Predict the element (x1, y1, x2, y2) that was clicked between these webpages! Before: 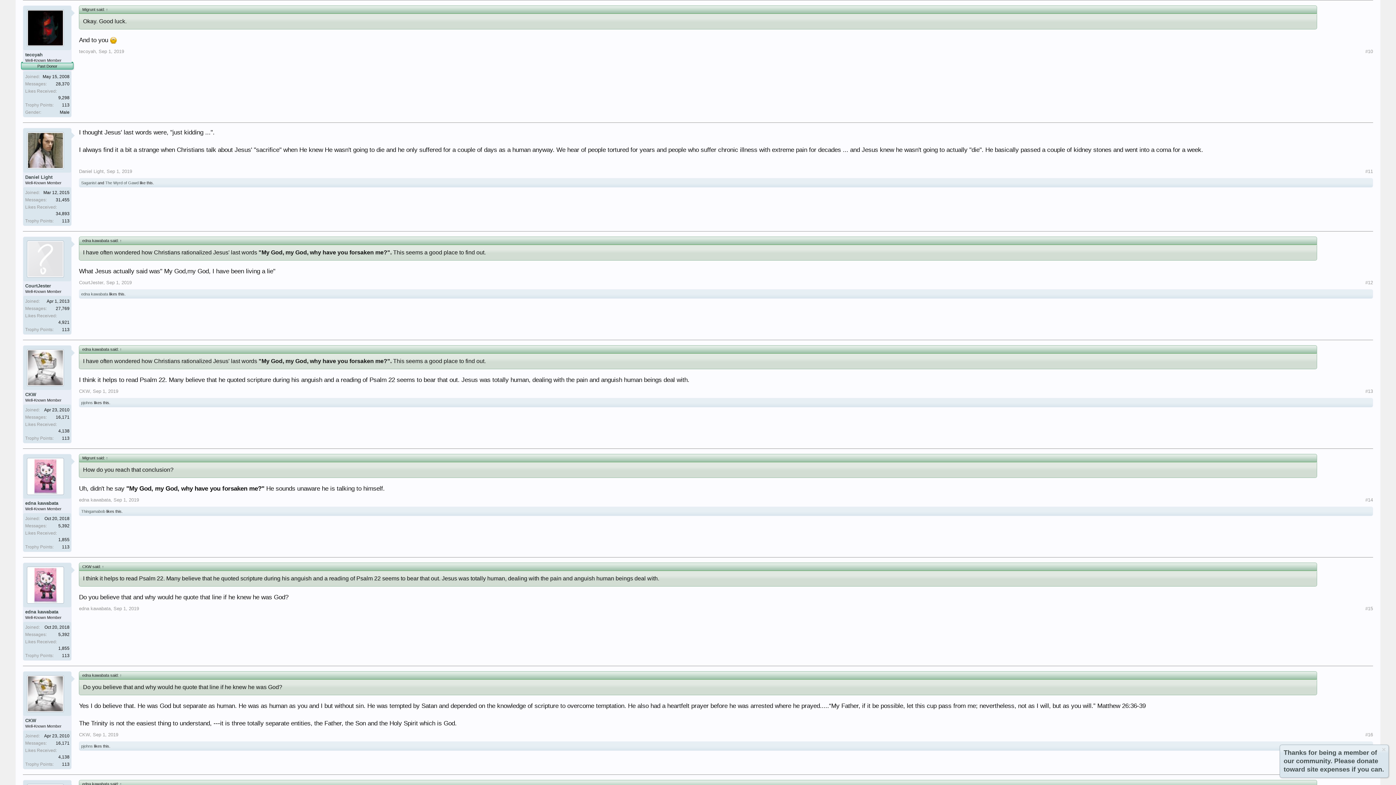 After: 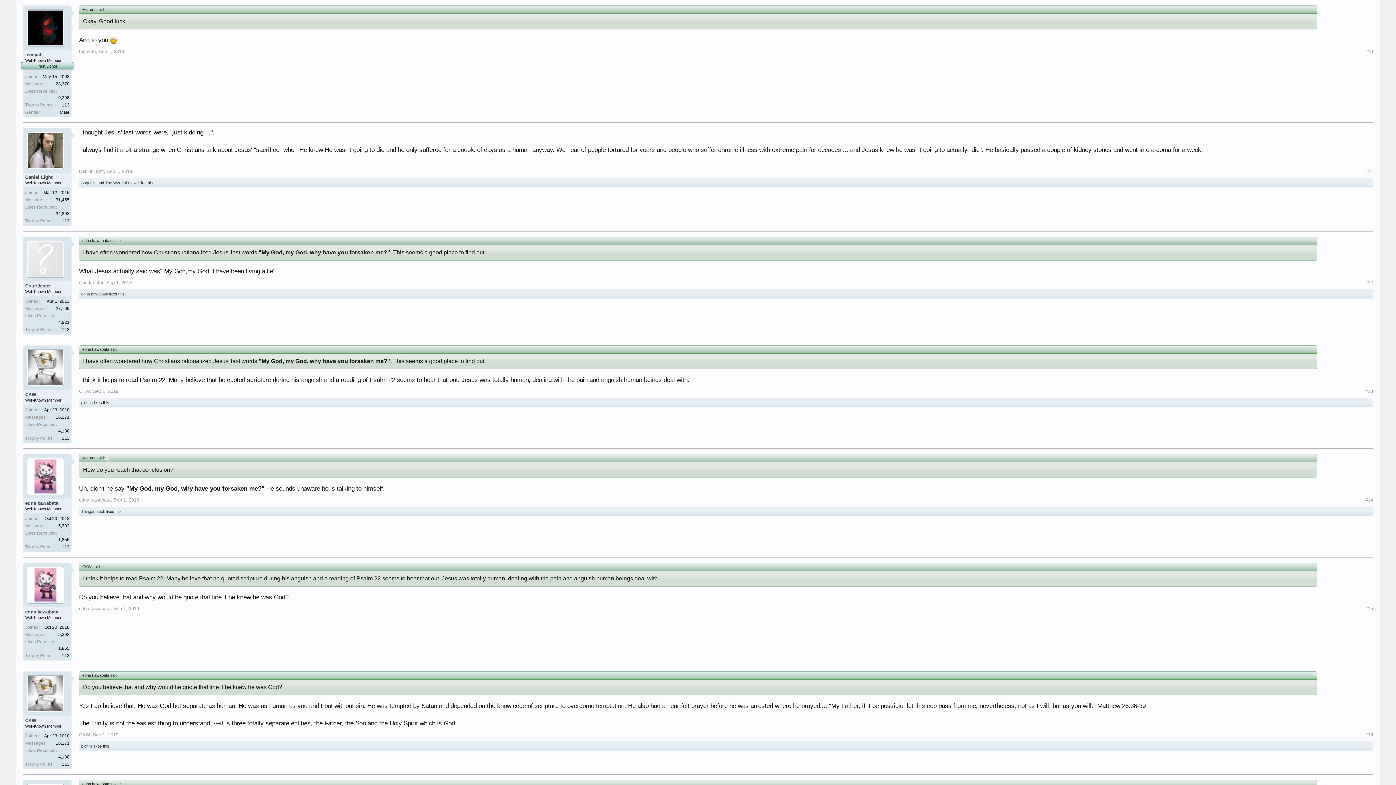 Action: label: ↑ bbox: (104, 456, 109, 460)